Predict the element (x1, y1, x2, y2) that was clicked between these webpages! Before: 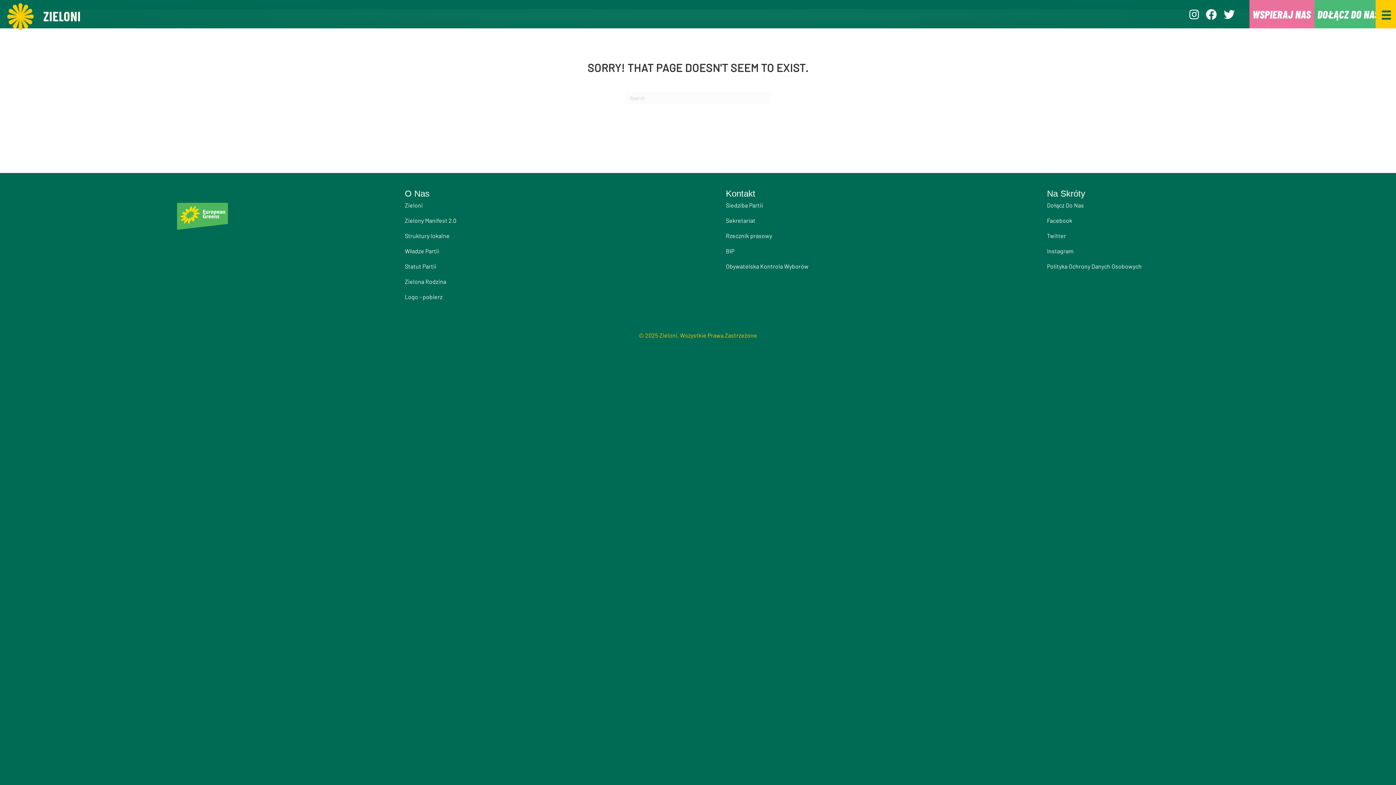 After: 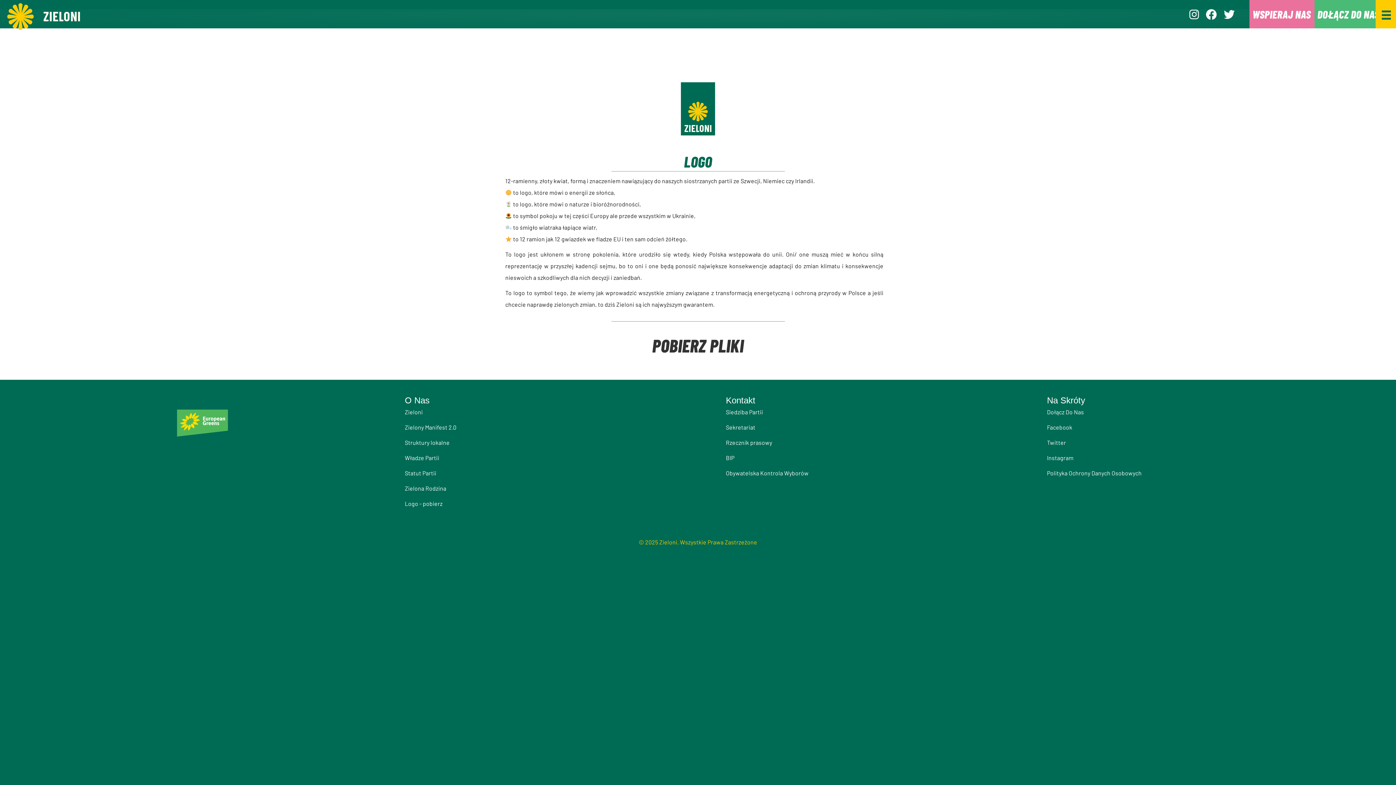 Action: label: Logo - pobierz bbox: (404, 293, 442, 300)